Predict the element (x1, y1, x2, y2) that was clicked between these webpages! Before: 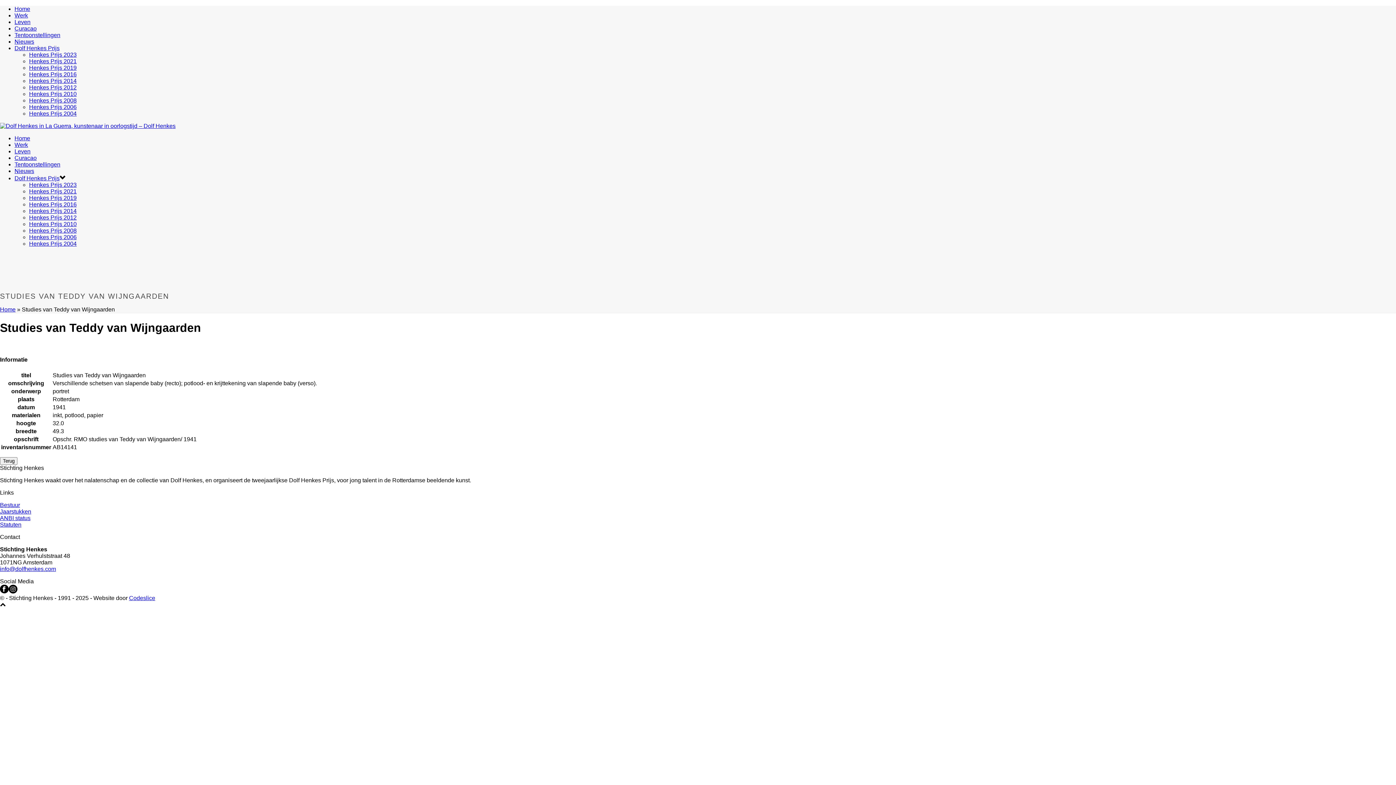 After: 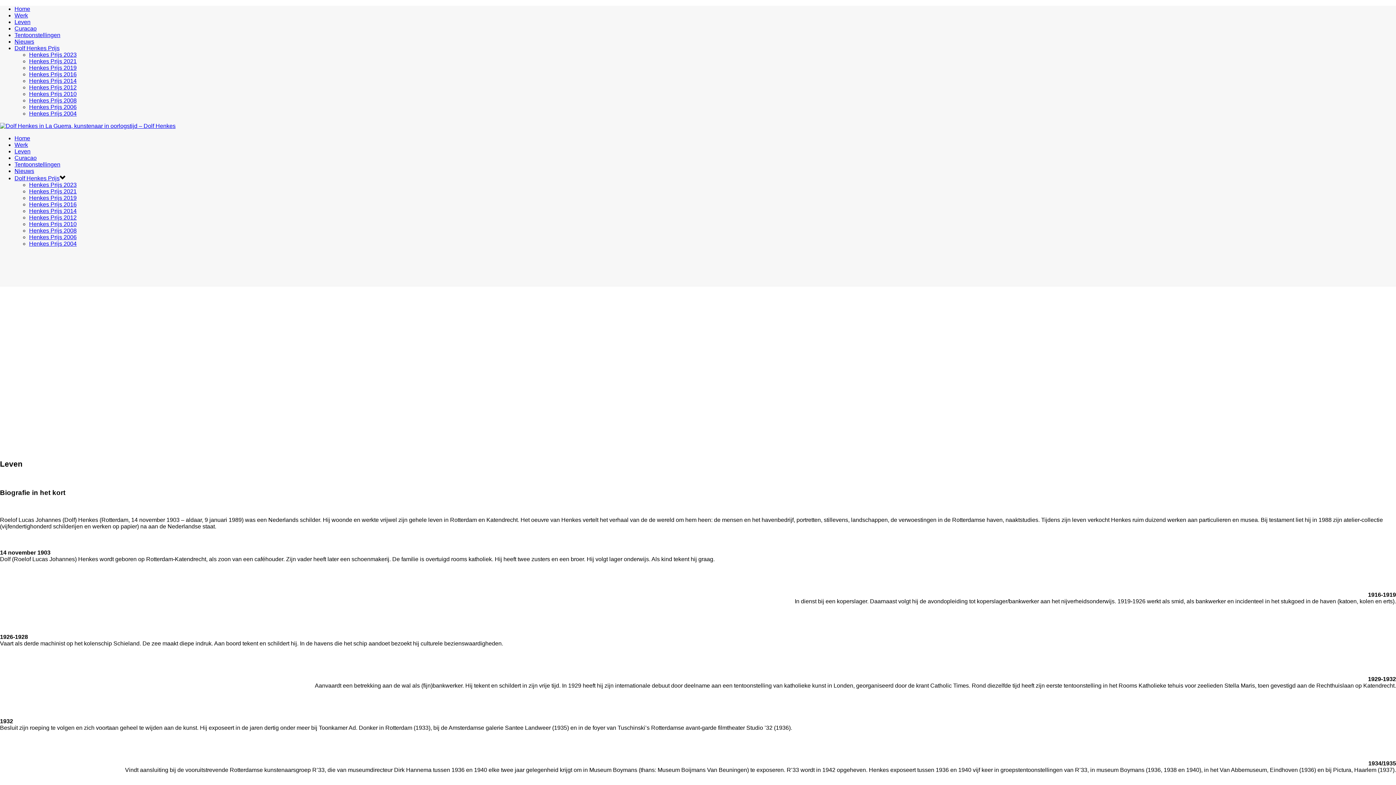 Action: label: Leven bbox: (14, 148, 30, 154)